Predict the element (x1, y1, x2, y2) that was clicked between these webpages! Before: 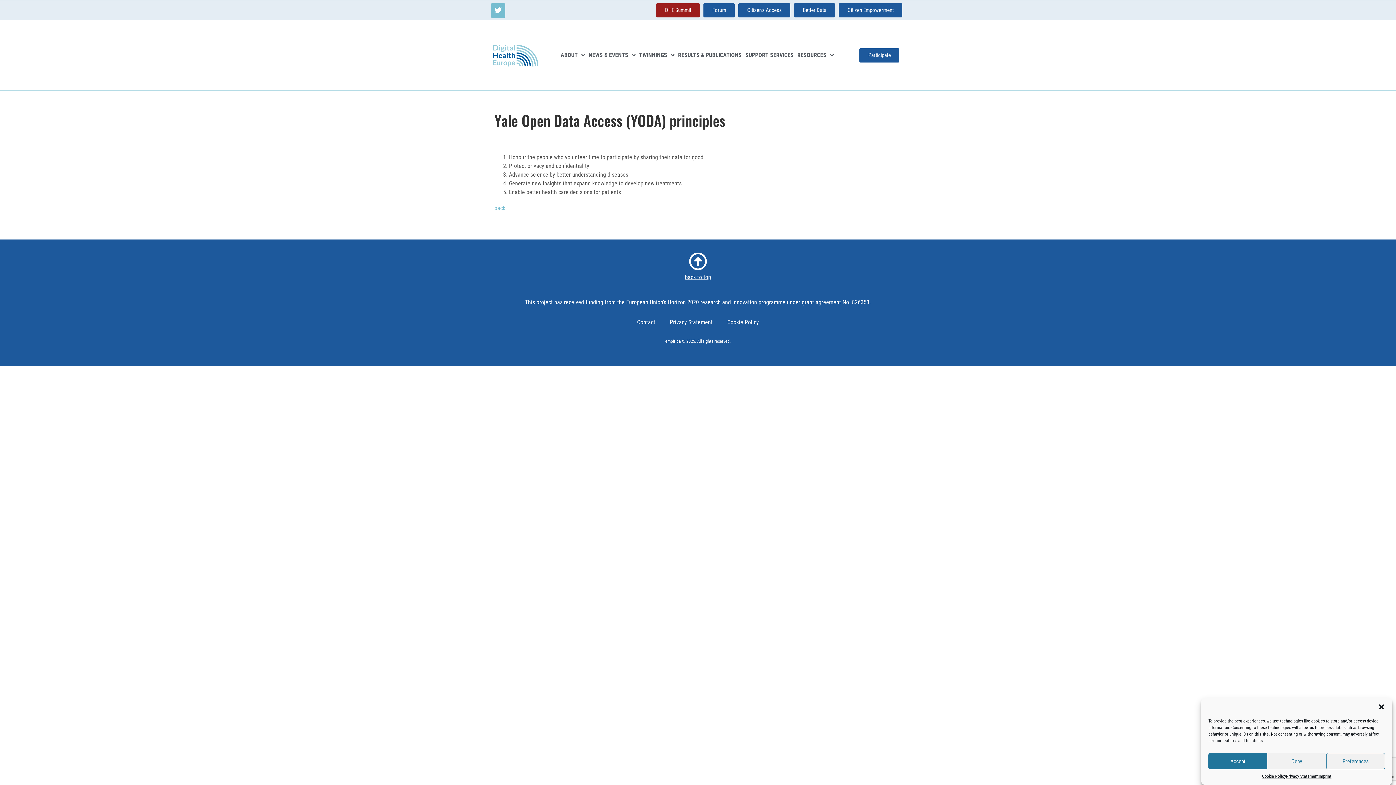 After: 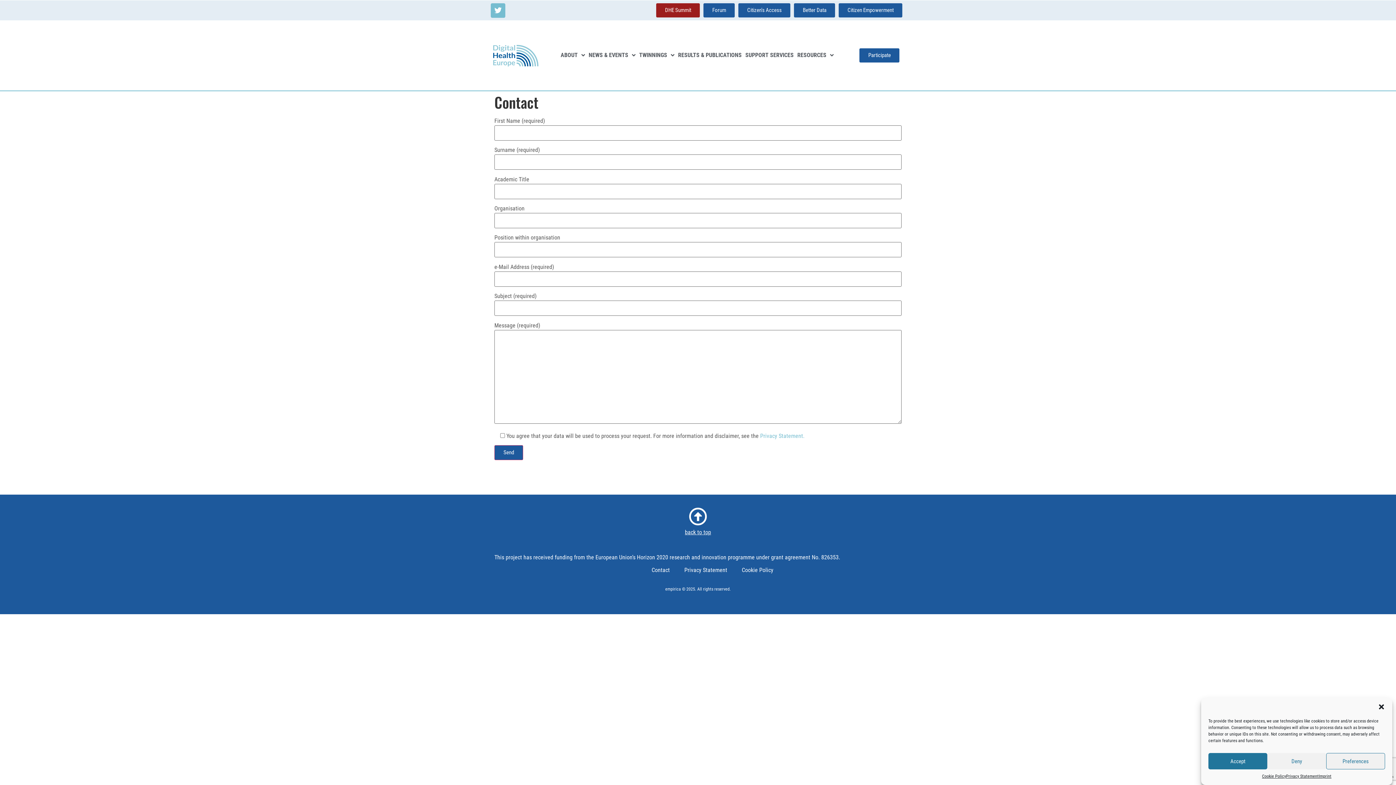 Action: label: Contact bbox: (630, 314, 662, 330)